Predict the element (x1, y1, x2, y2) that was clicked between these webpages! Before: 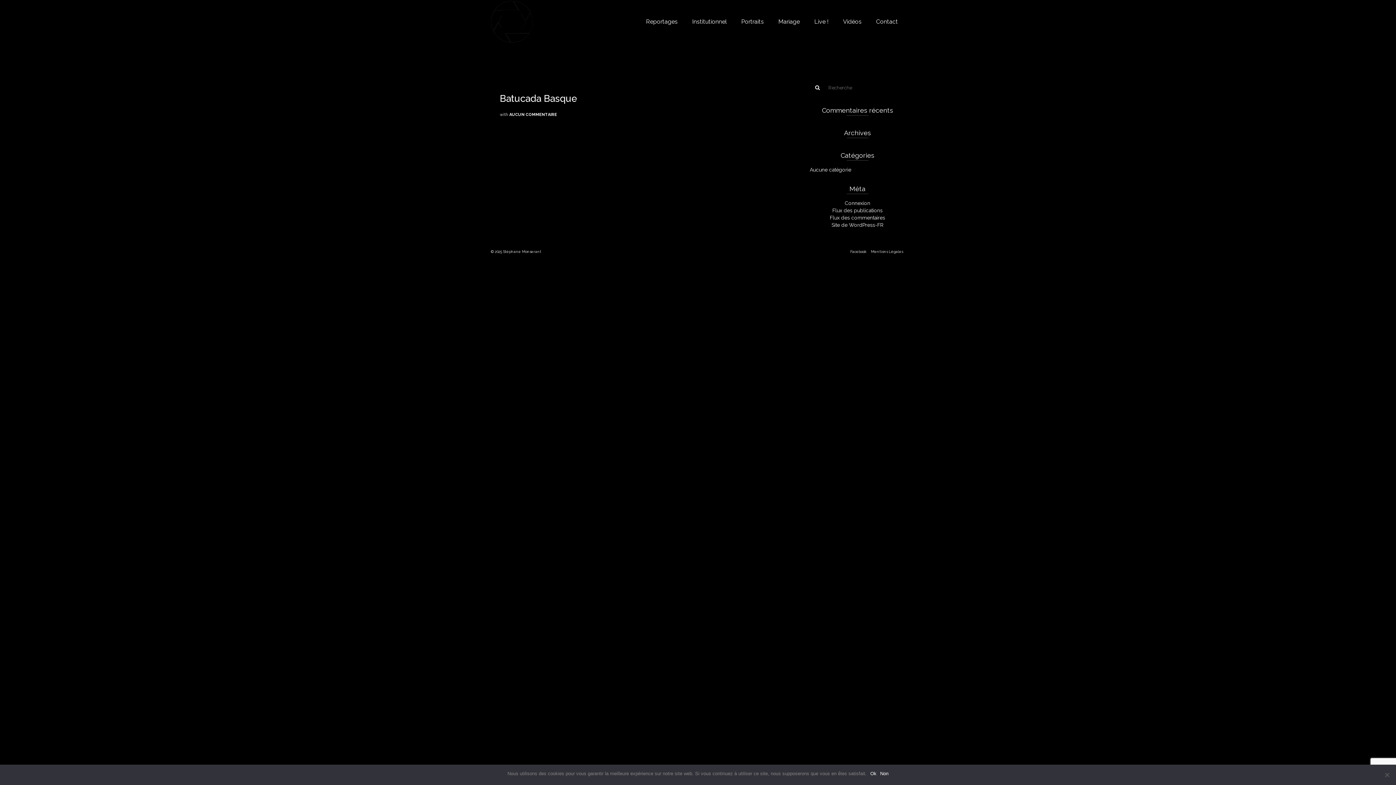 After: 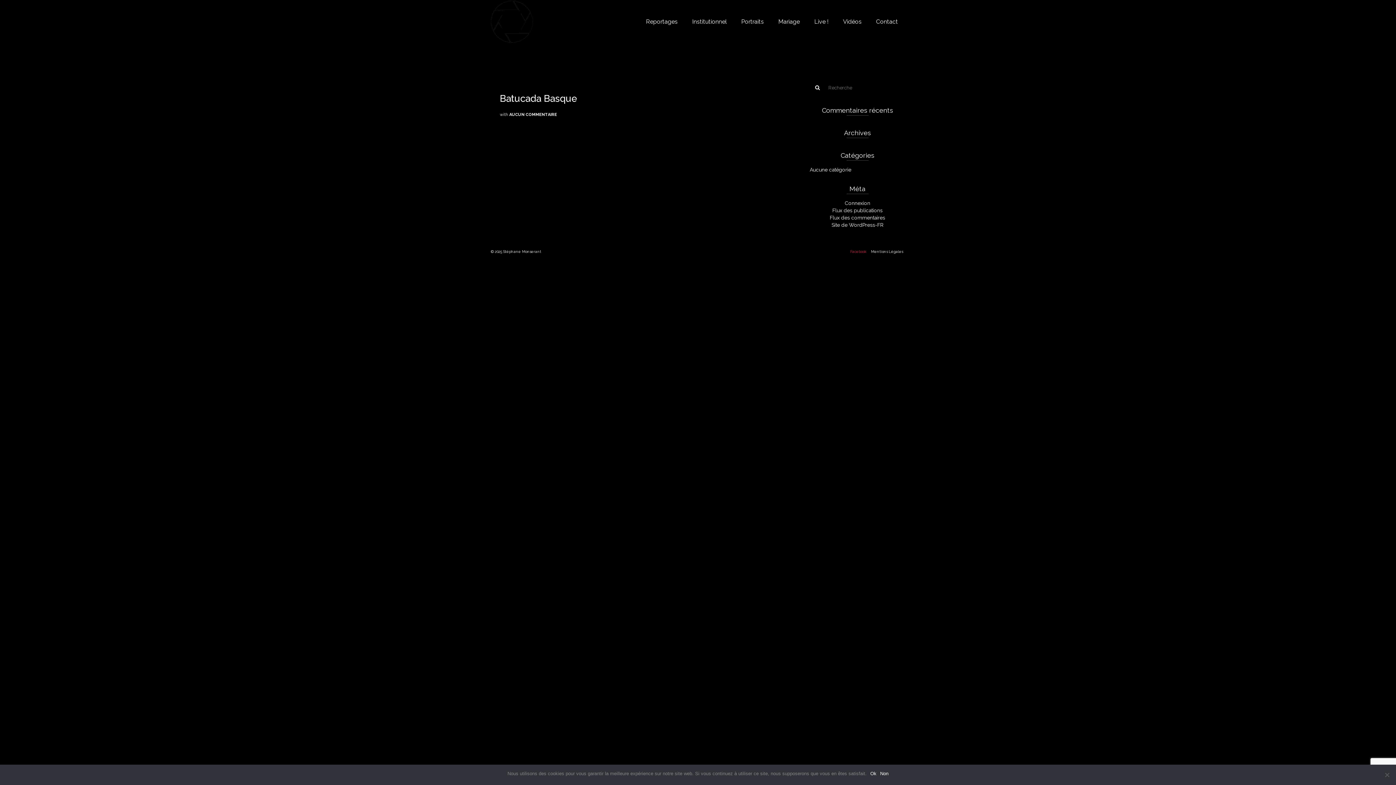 Action: label: Facebook bbox: (848, 246, 869, 257)